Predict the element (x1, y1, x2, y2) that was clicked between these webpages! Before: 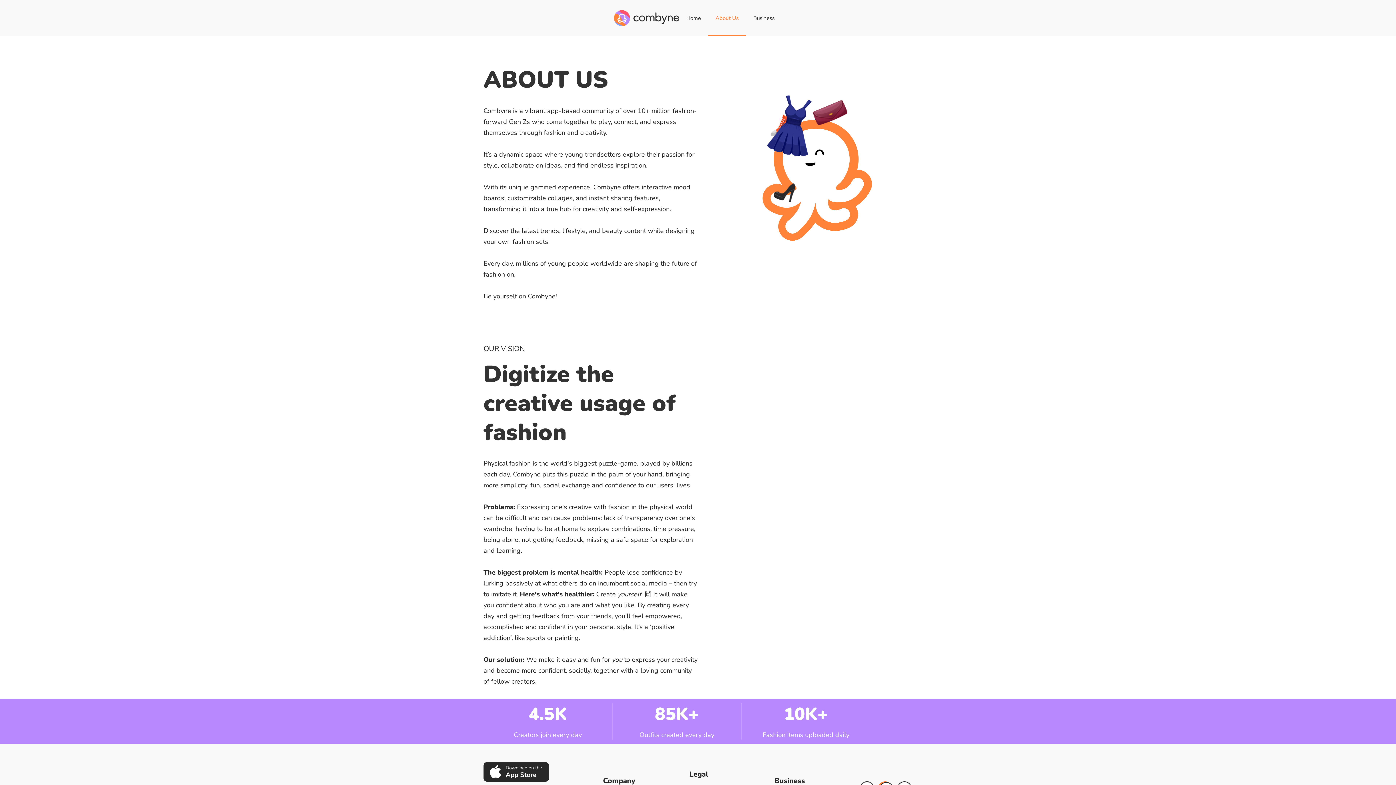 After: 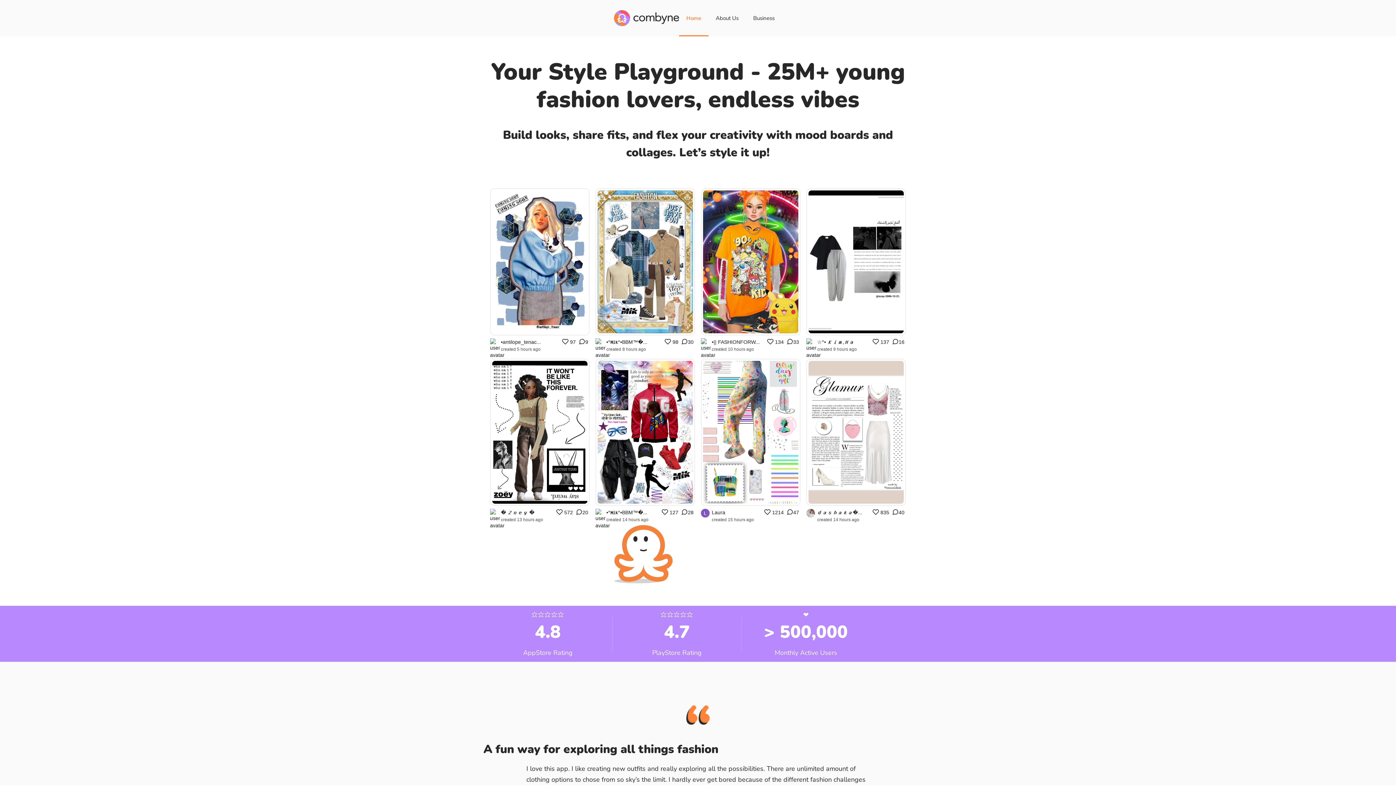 Action: bbox: (614, 10, 679, 26) label: home